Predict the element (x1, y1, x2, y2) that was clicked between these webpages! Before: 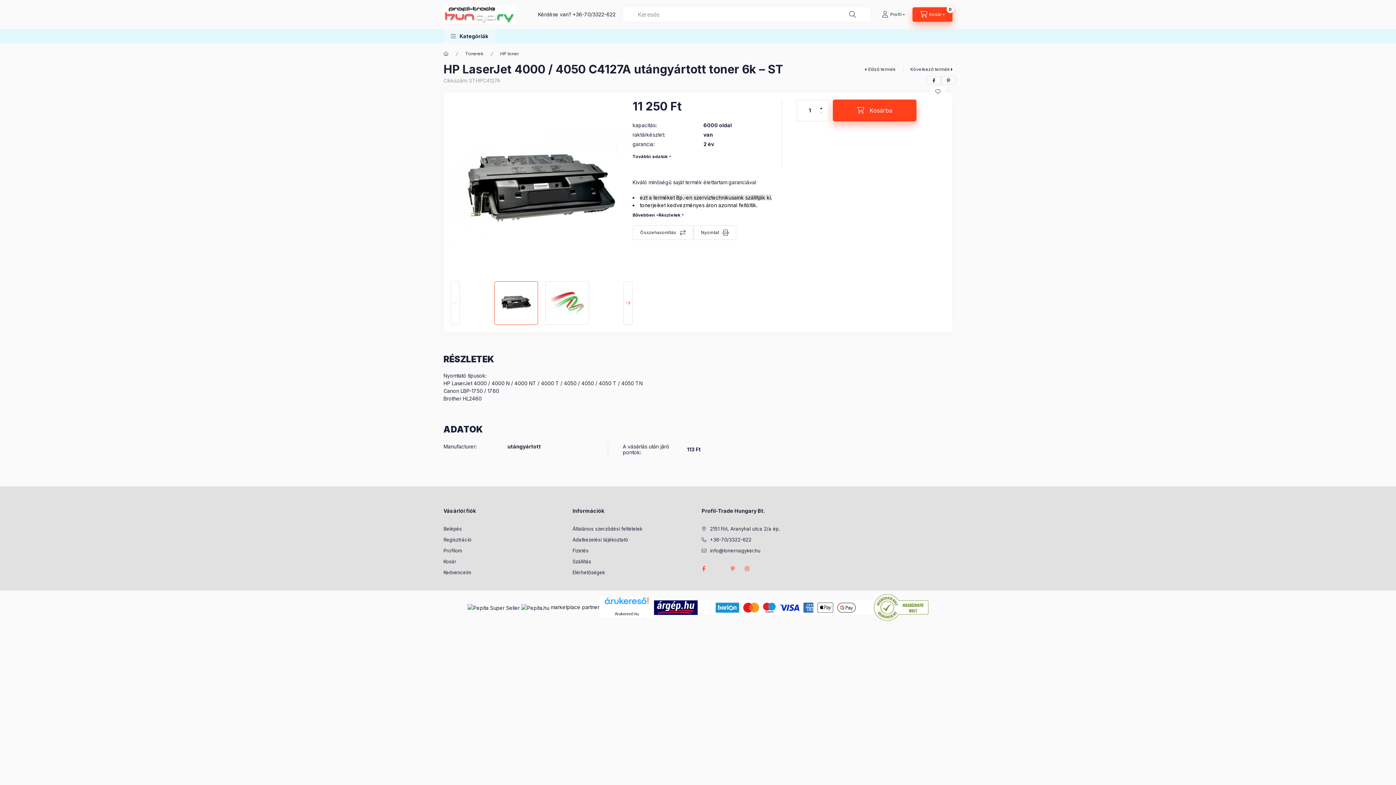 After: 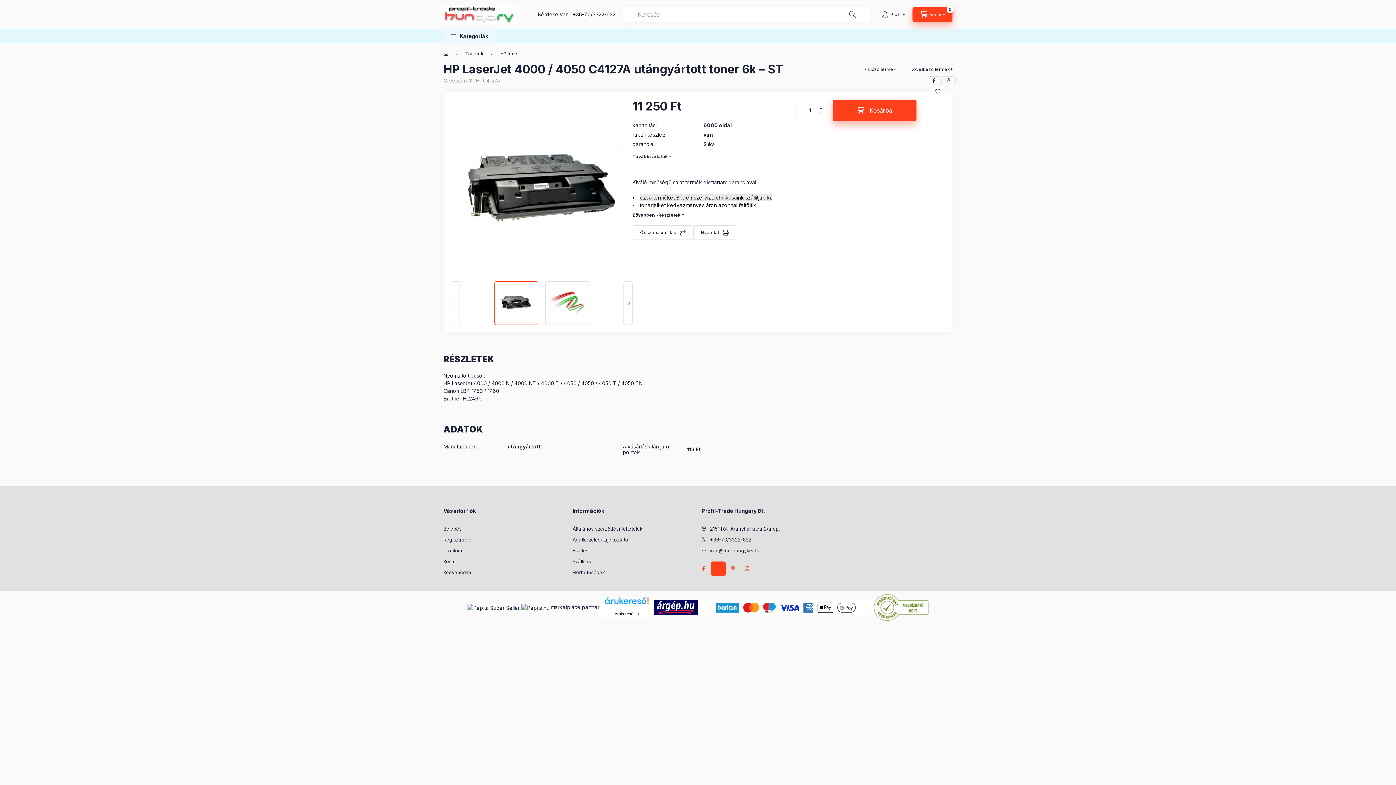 Action: label: twitter bbox: (711, 561, 725, 576)